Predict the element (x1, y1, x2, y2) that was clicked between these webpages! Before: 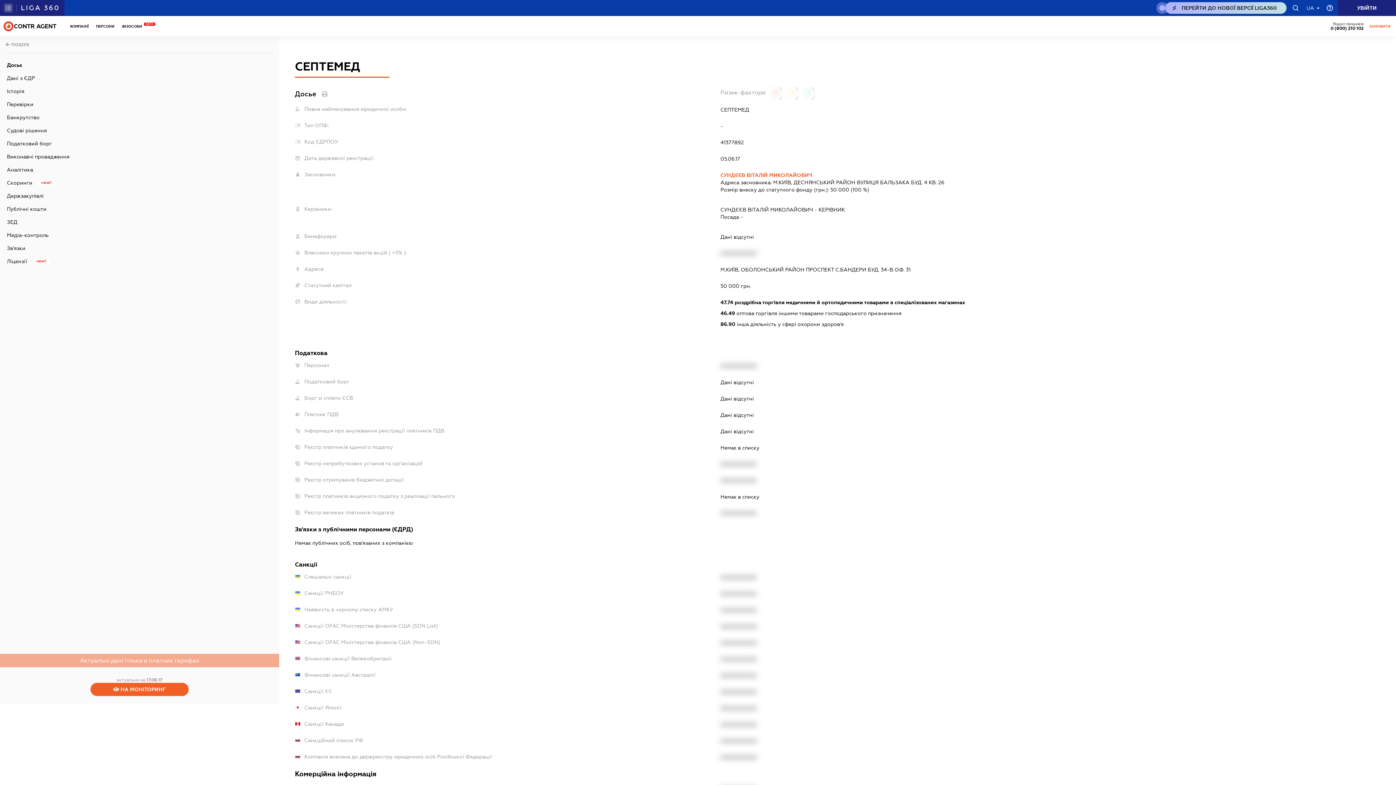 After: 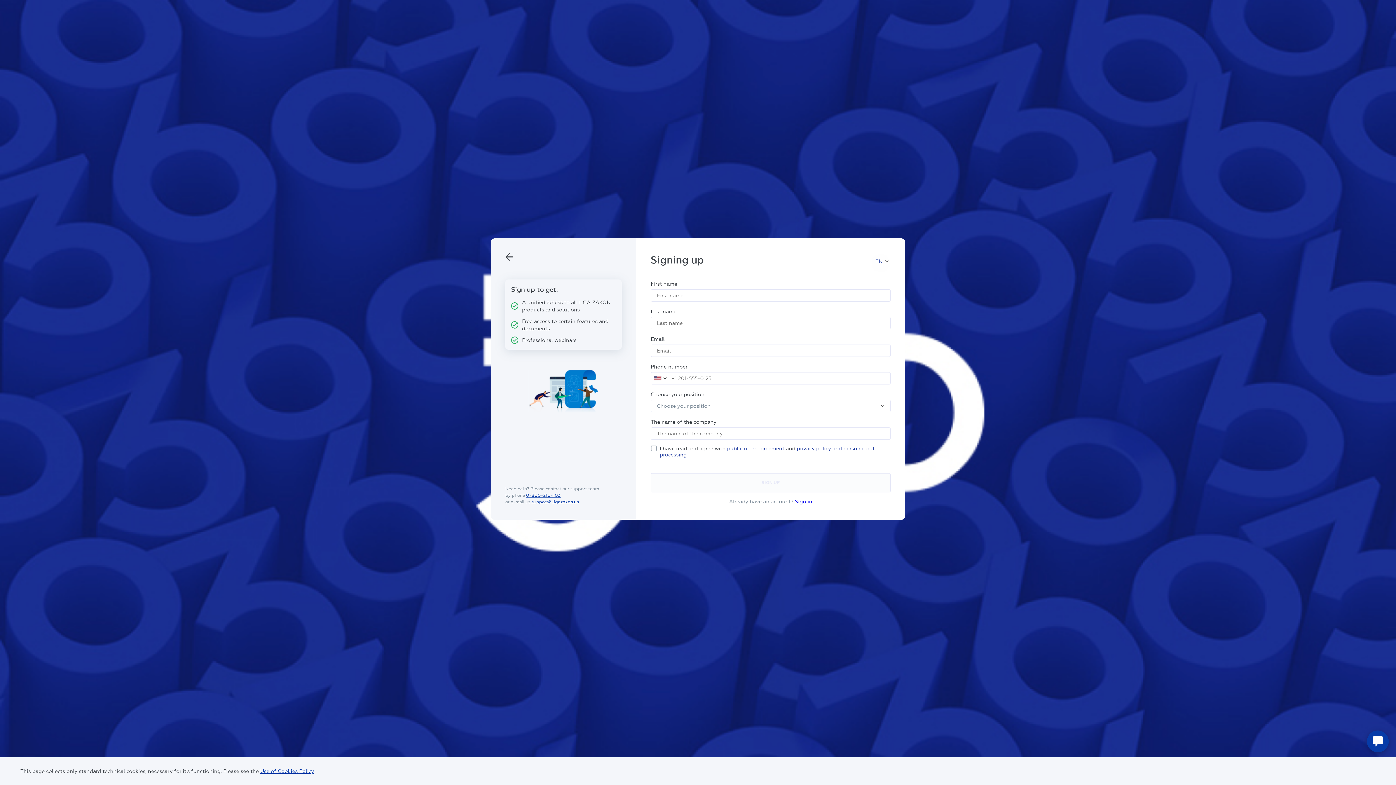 Action: bbox: (314, 83, 323, 88)